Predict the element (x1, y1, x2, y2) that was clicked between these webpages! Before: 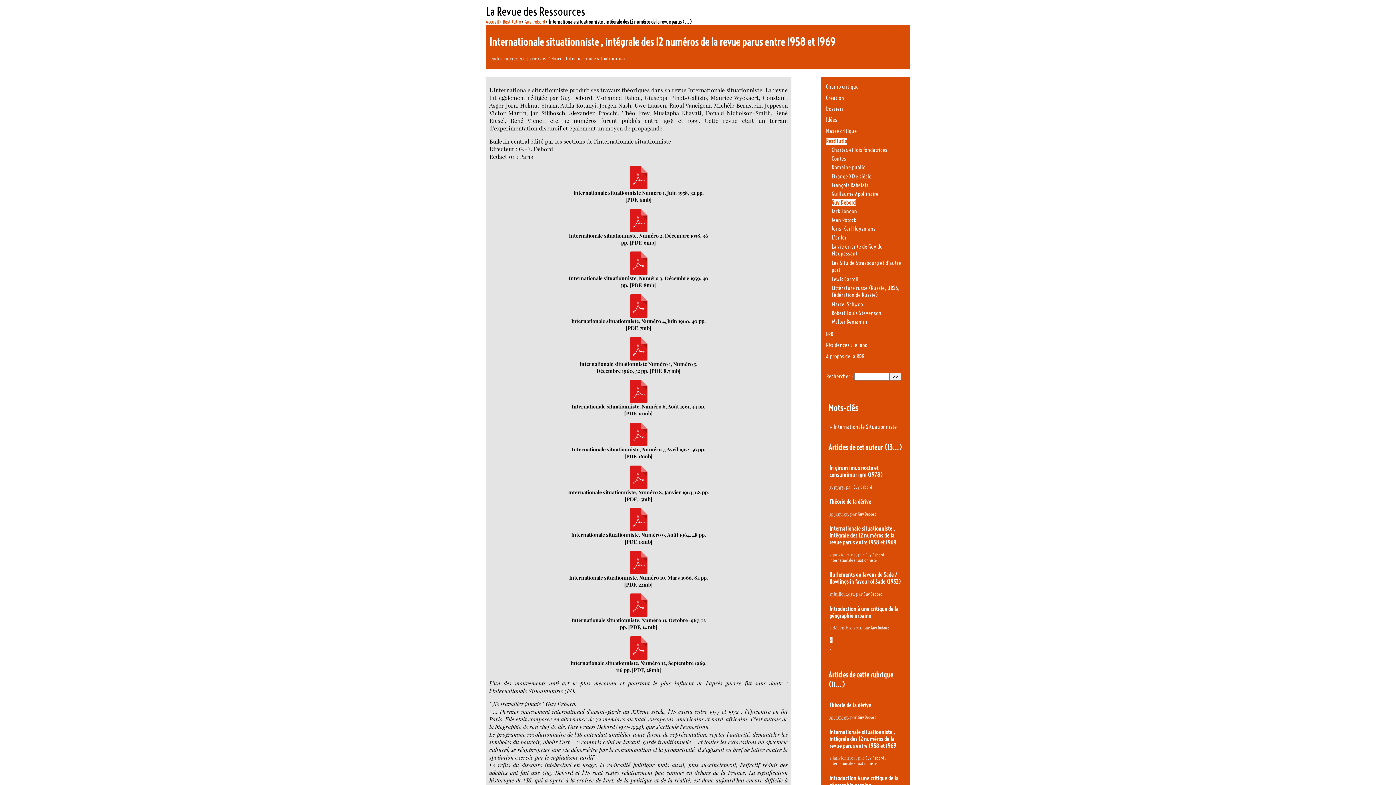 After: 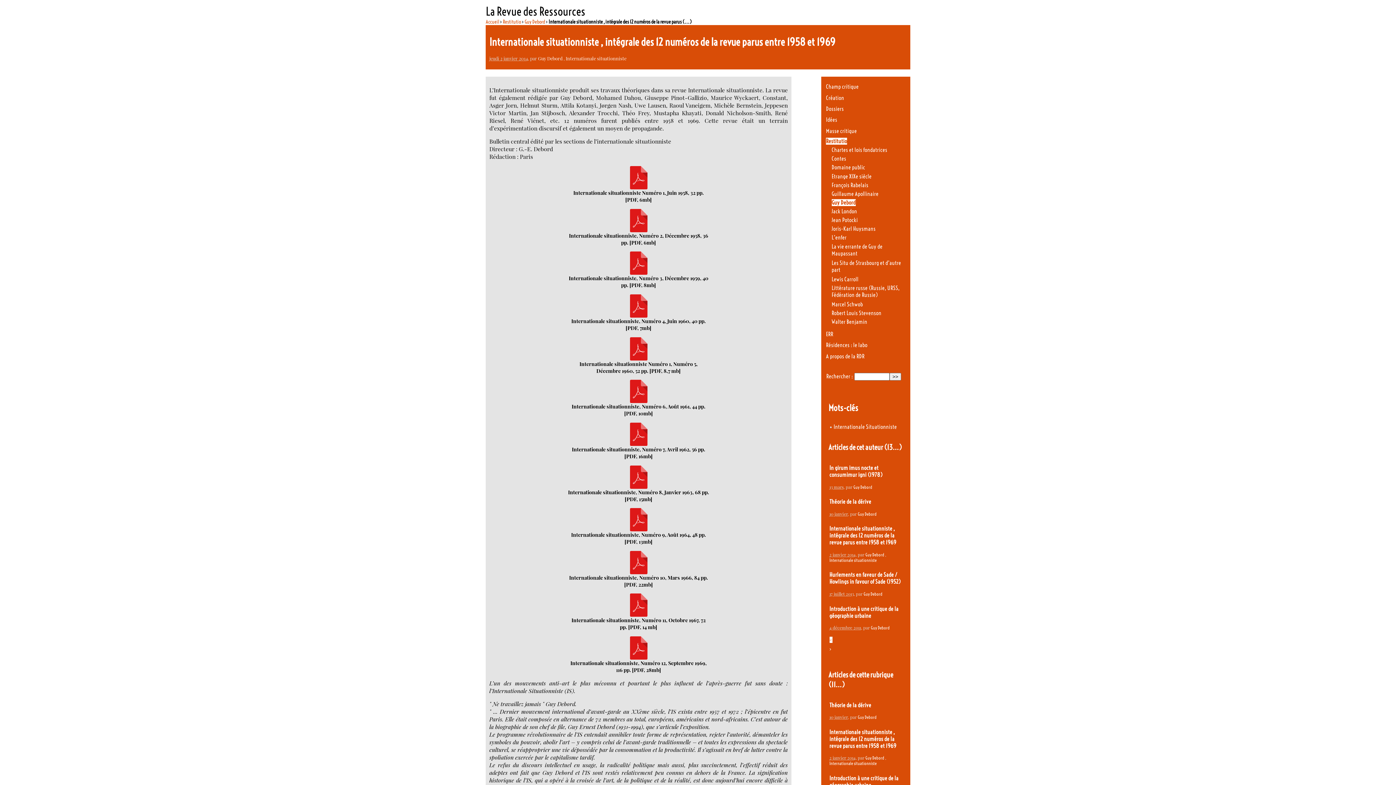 Action: bbox: (627, 611, 650, 618)